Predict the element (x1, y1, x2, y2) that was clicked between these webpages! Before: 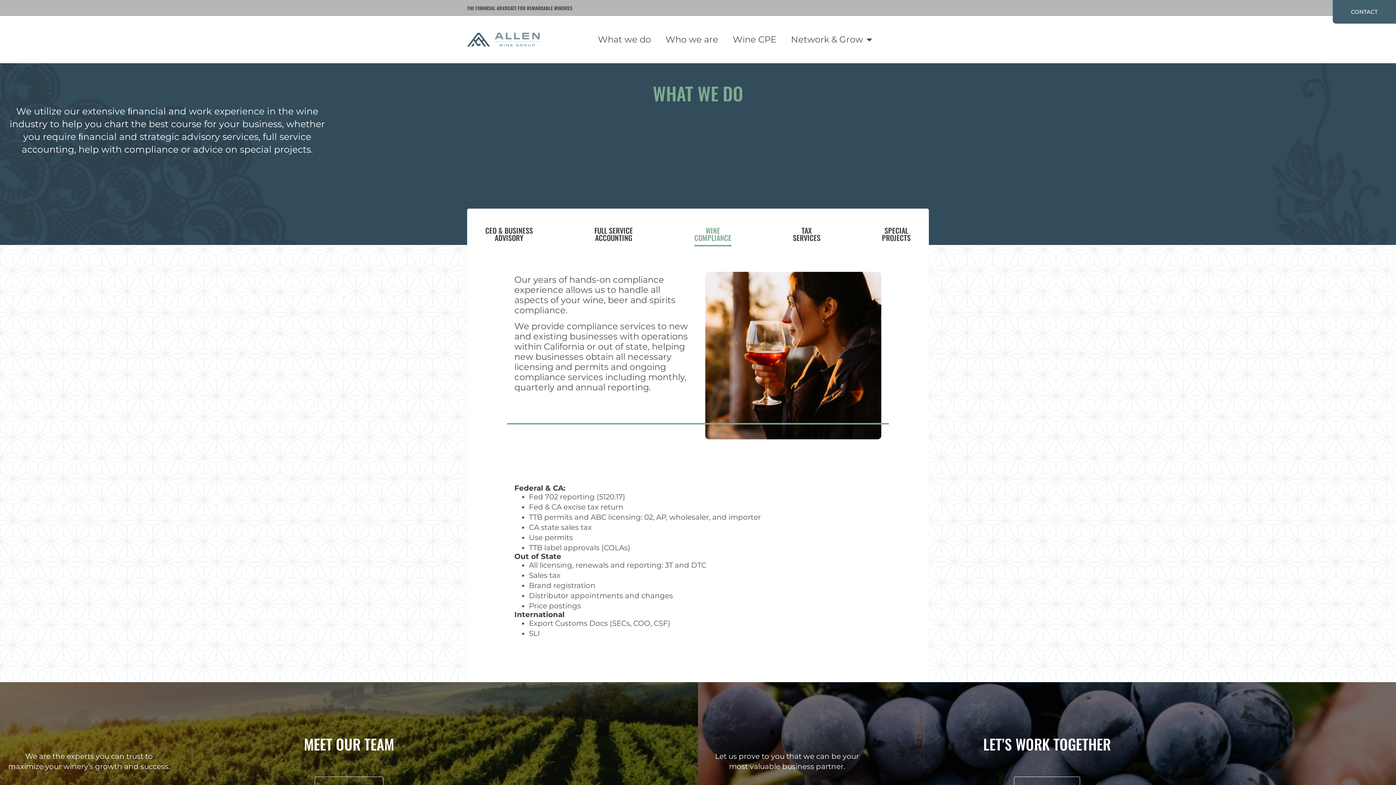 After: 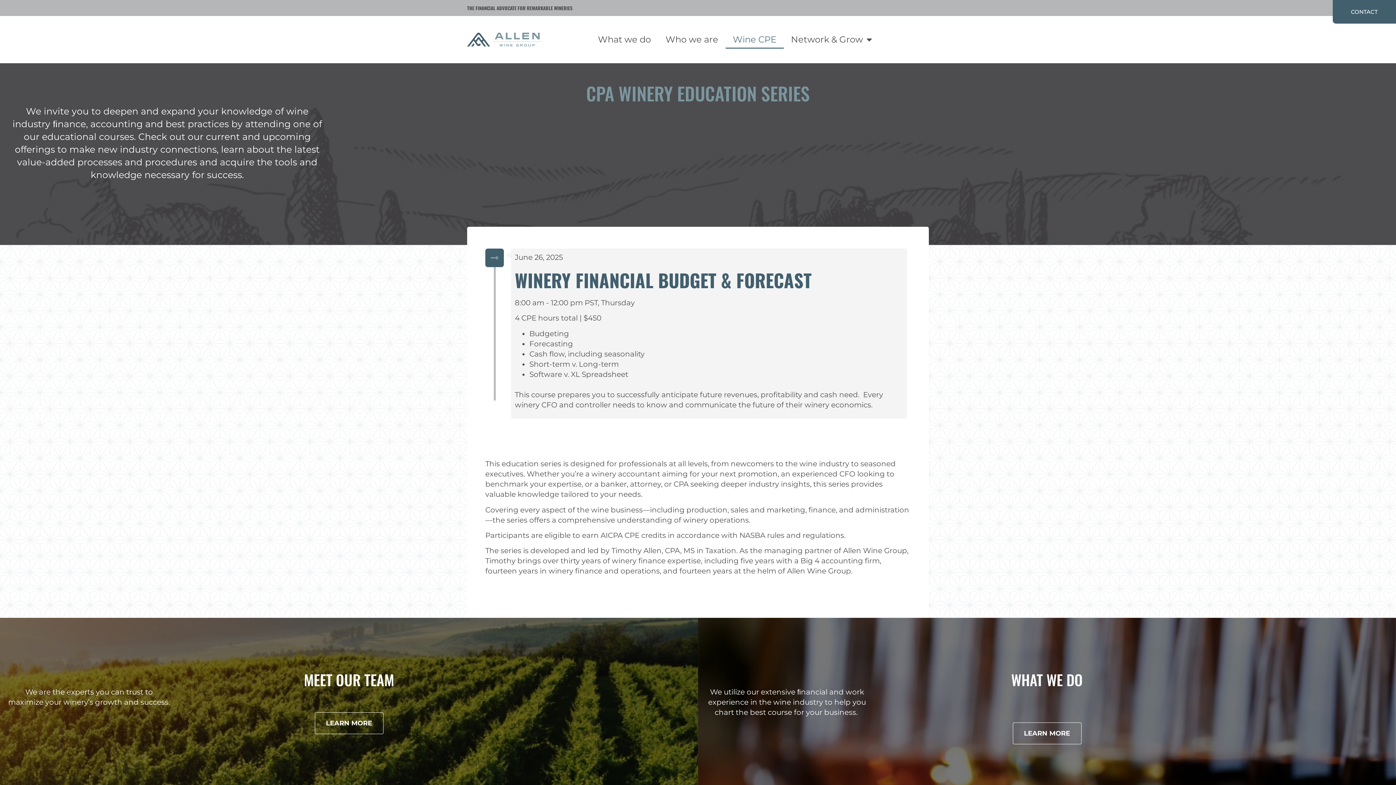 Action: label: Wine CPE bbox: (725, 30, 783, 48)